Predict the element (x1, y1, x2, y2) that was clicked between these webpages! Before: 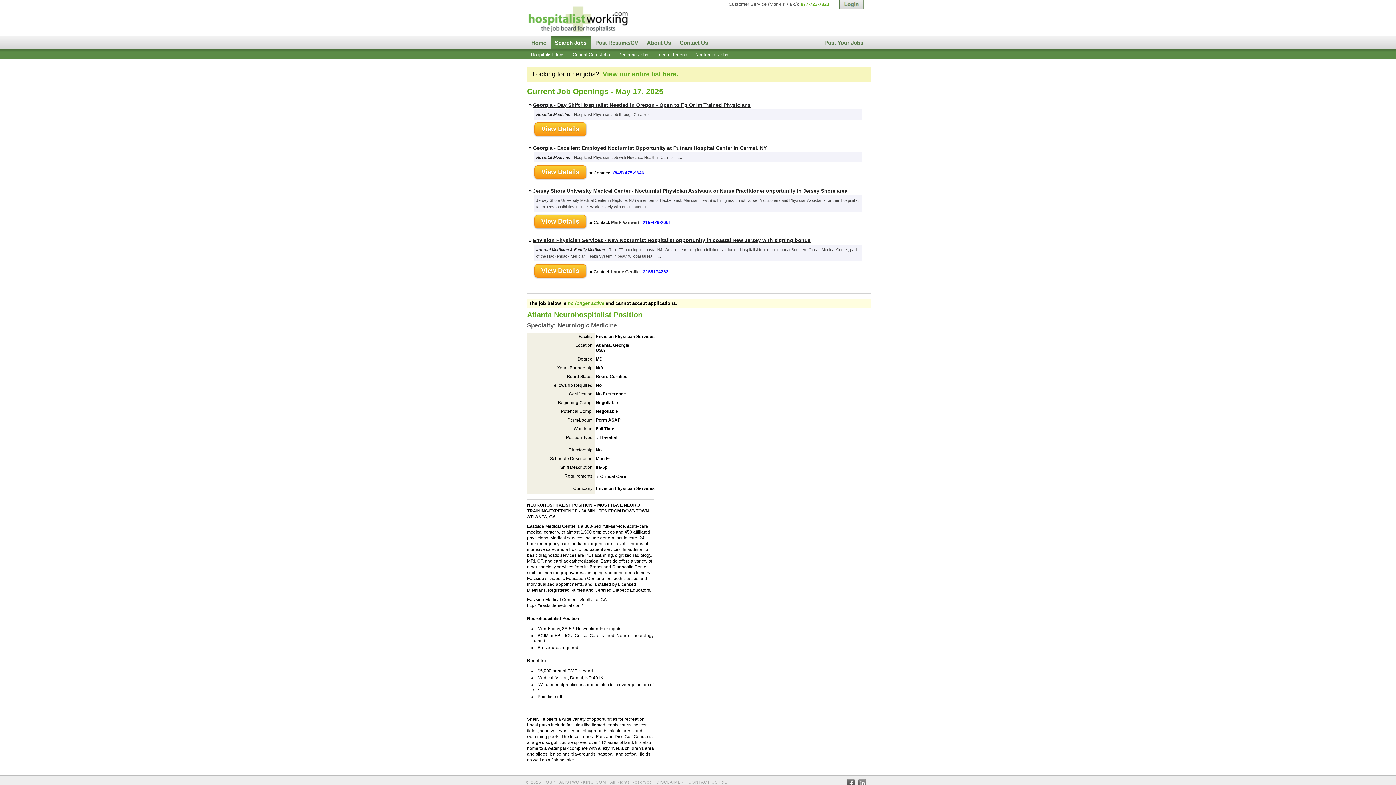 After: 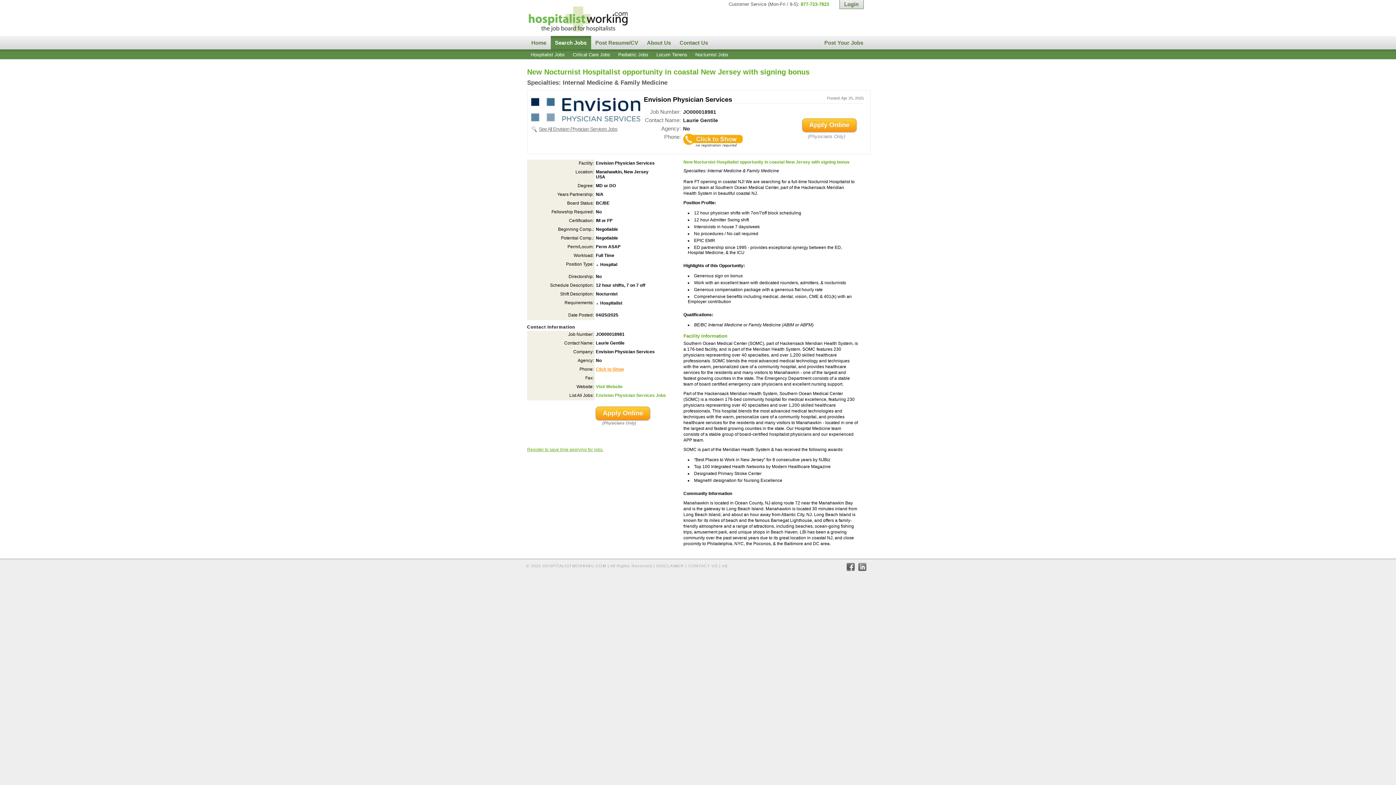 Action: label: Envision Physician Services - New Nocturnist Hospitalist opportunity in coastal New Jersey with signing bonus bbox: (533, 237, 810, 243)